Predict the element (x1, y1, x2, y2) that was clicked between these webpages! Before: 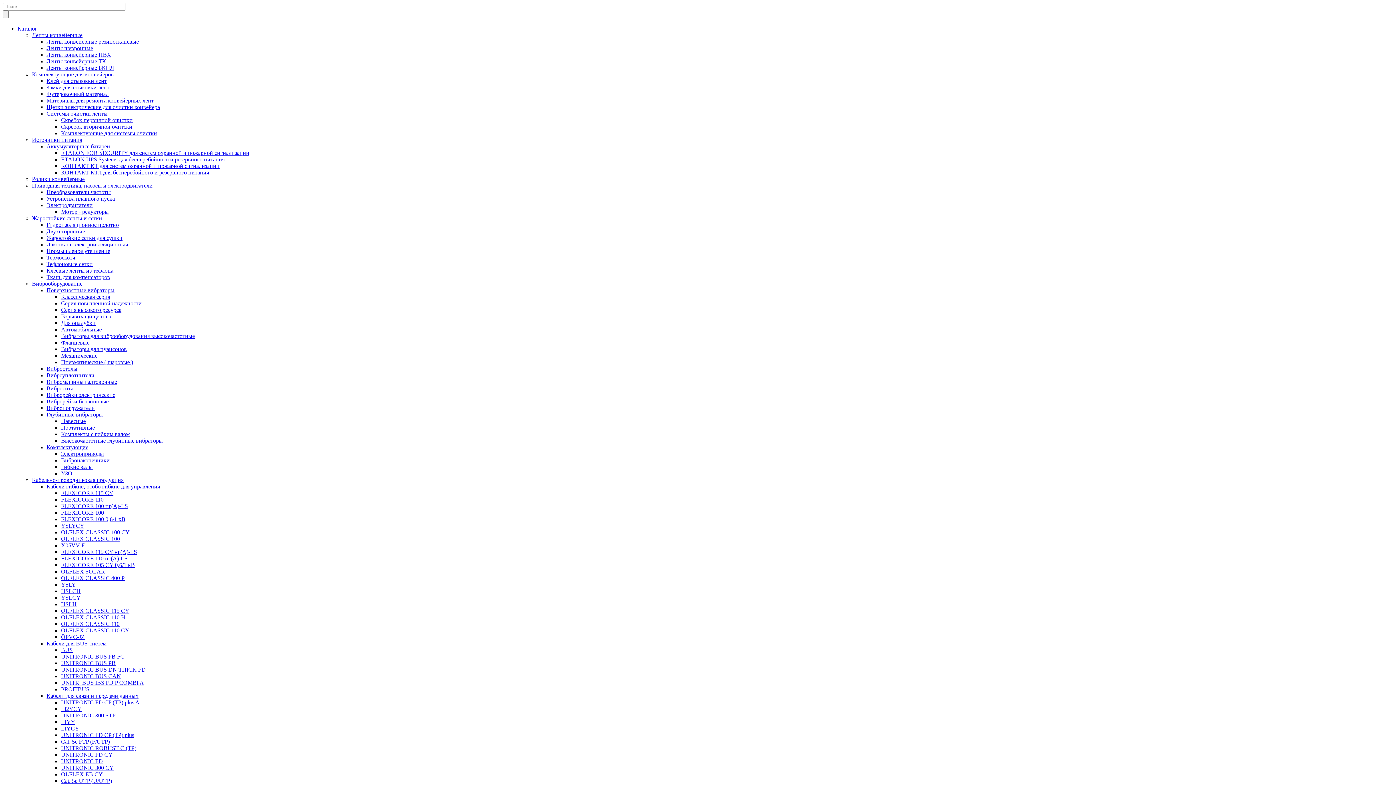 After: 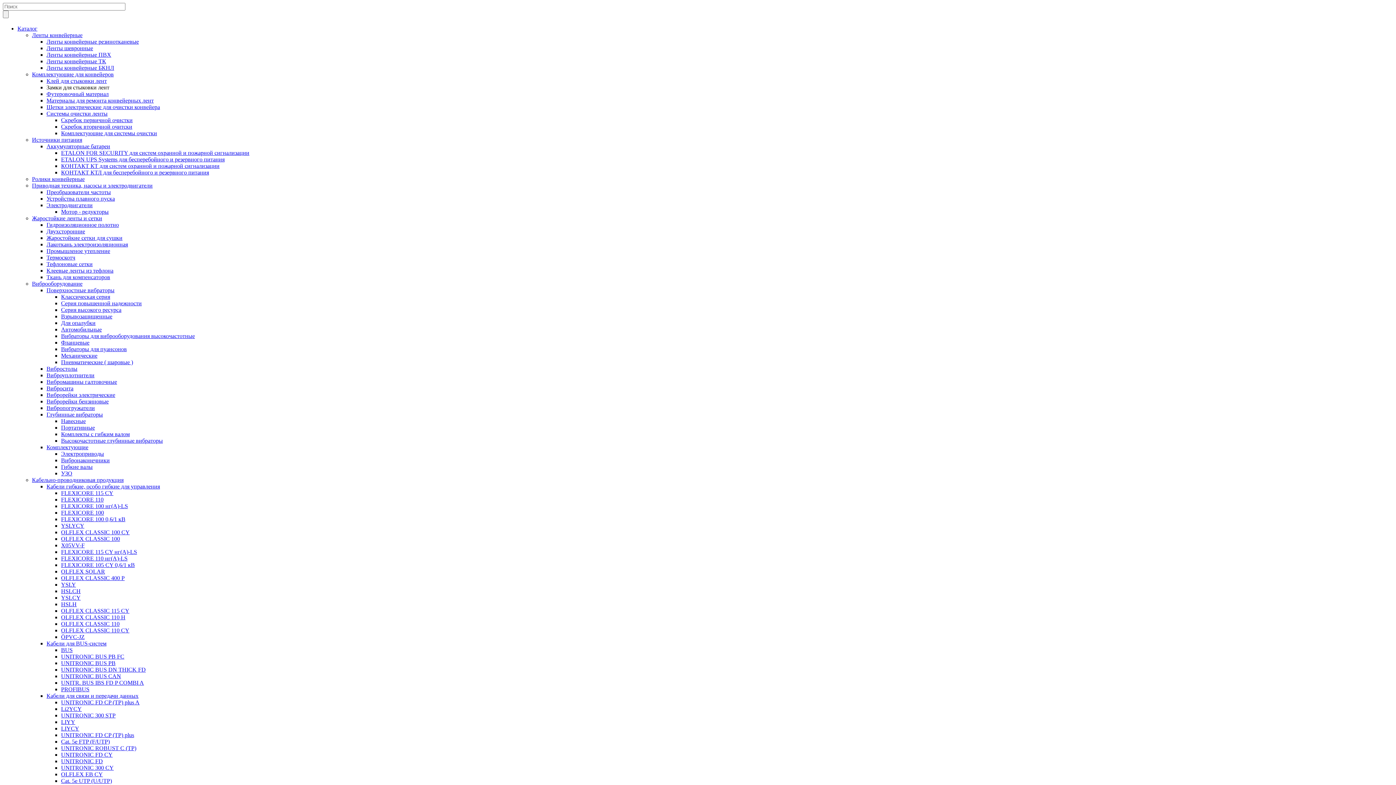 Action: bbox: (46, 84, 109, 90) label: Замки для стыковки лент